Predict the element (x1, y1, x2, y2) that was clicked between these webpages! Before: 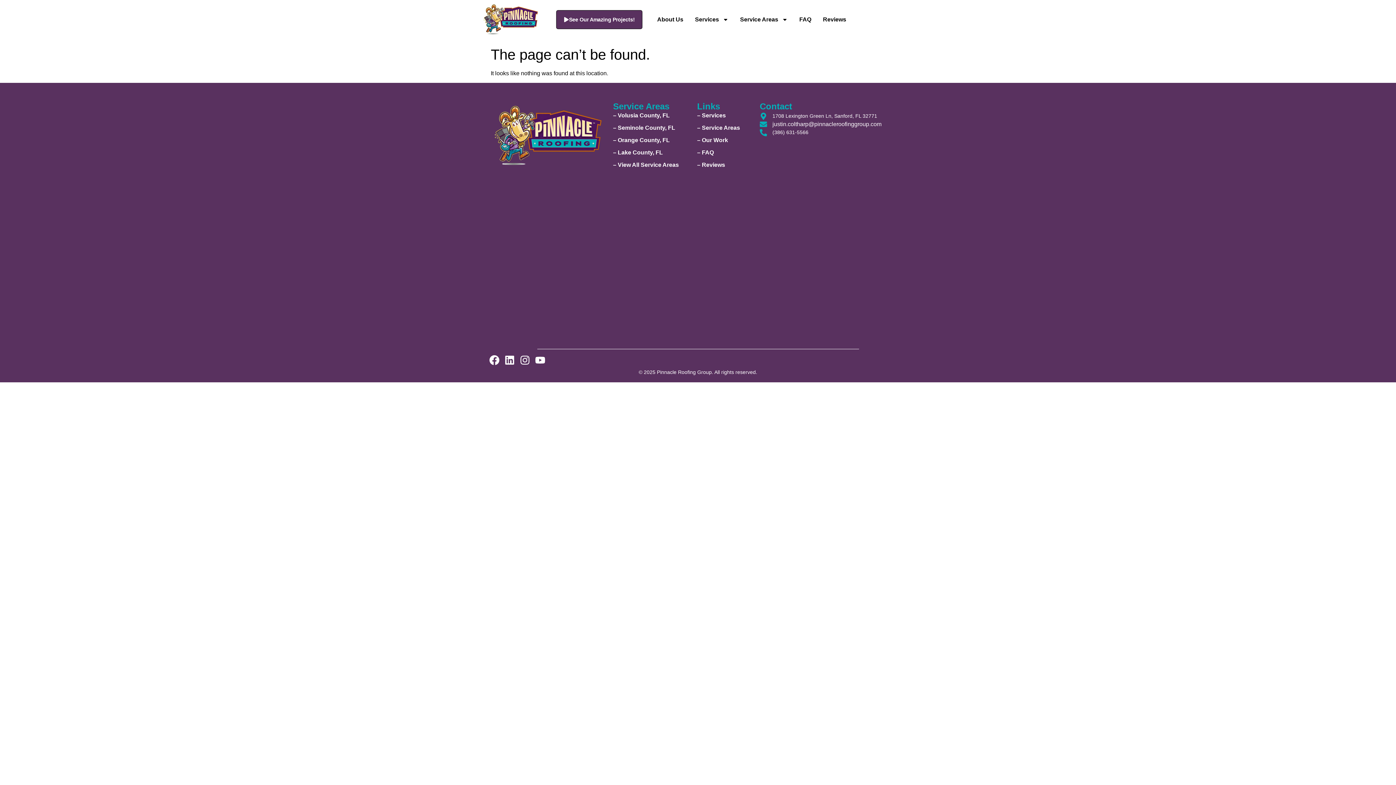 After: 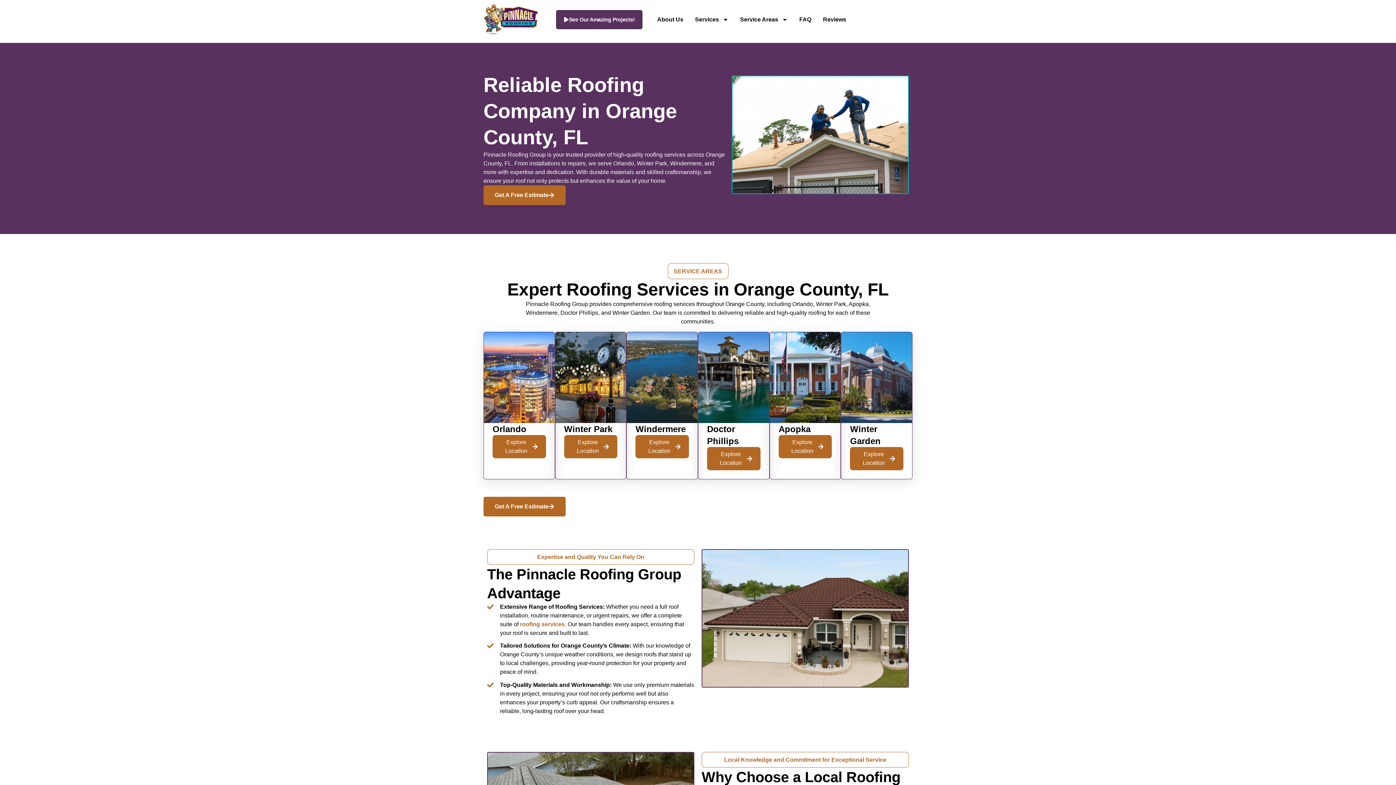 Action: label: – Orange County, FL bbox: (613, 137, 686, 143)